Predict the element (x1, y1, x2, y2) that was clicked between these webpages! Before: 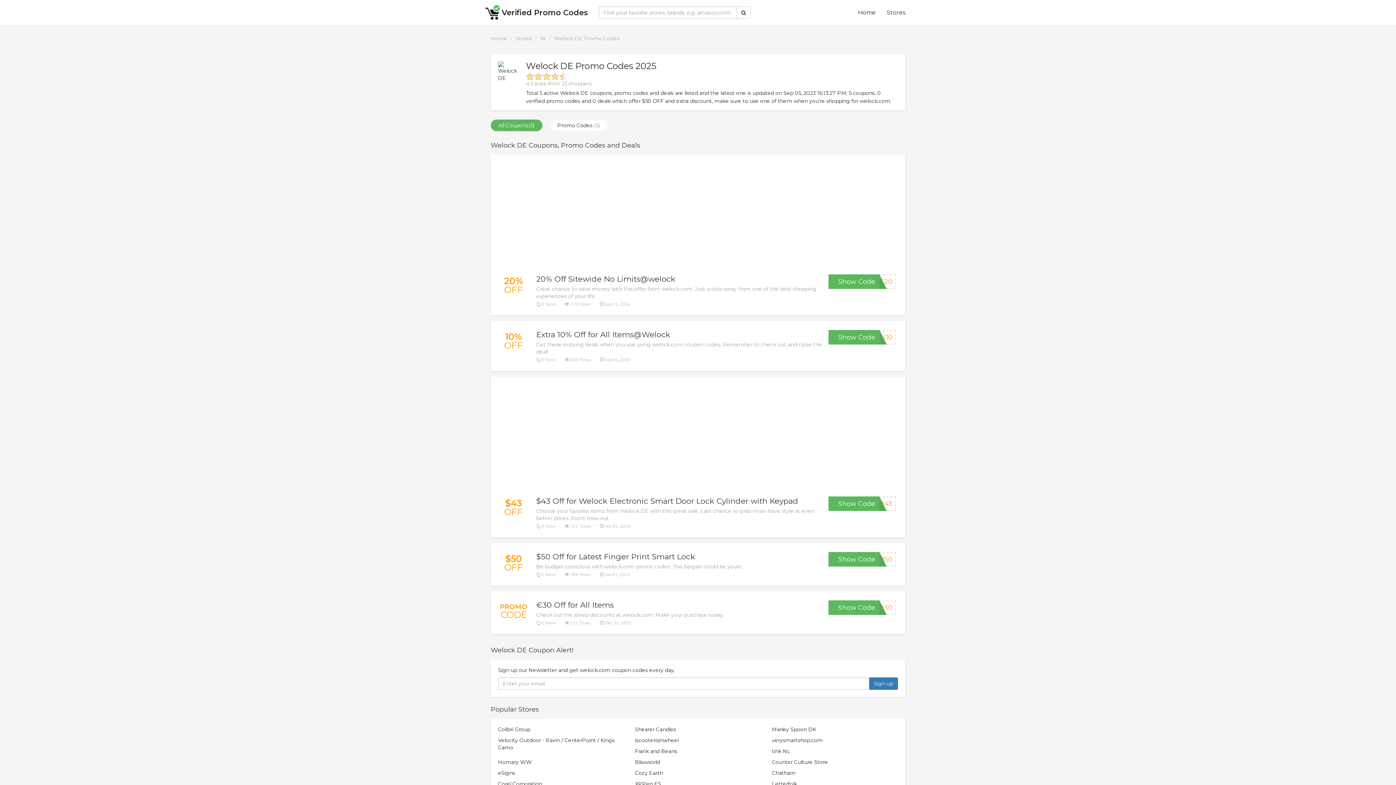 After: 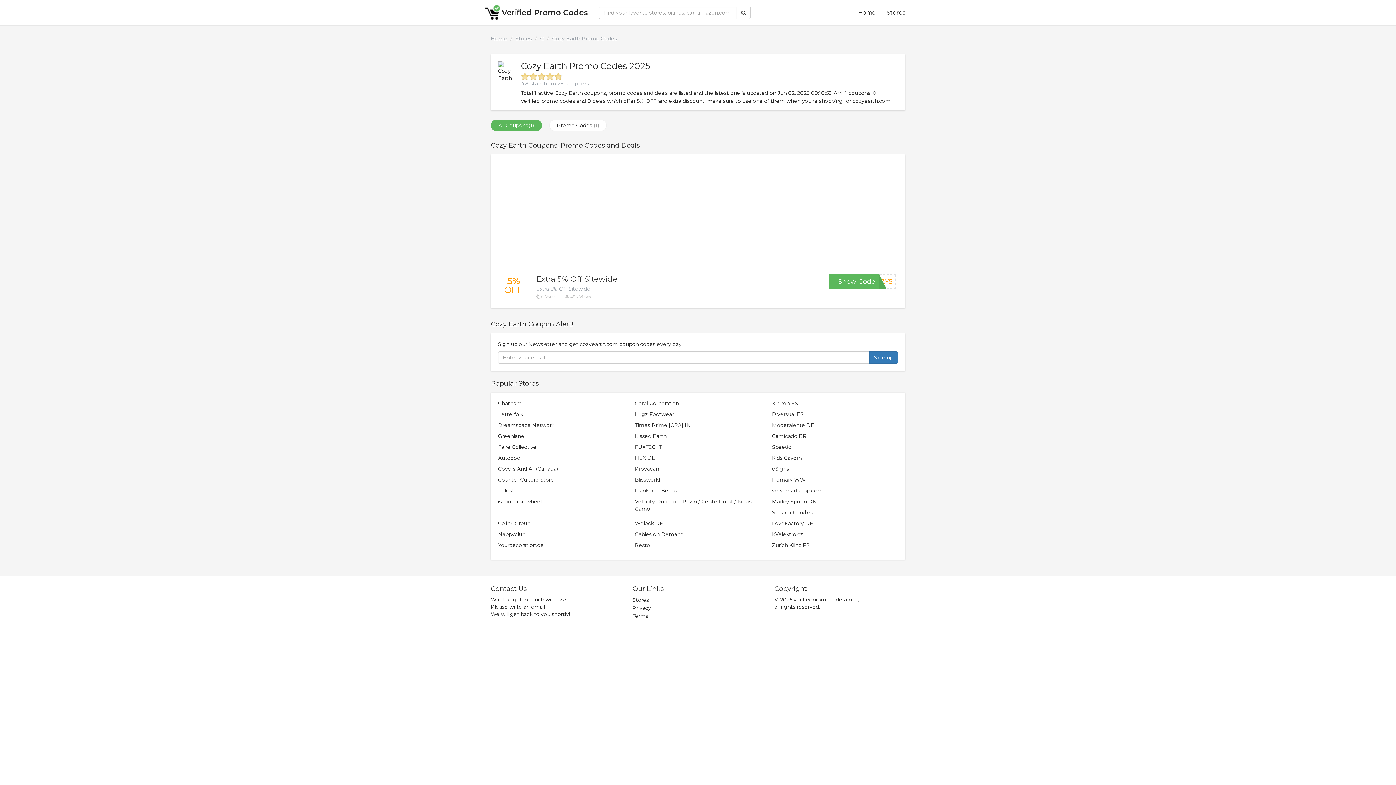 Action: bbox: (635, 770, 663, 776) label: Cozy Earth